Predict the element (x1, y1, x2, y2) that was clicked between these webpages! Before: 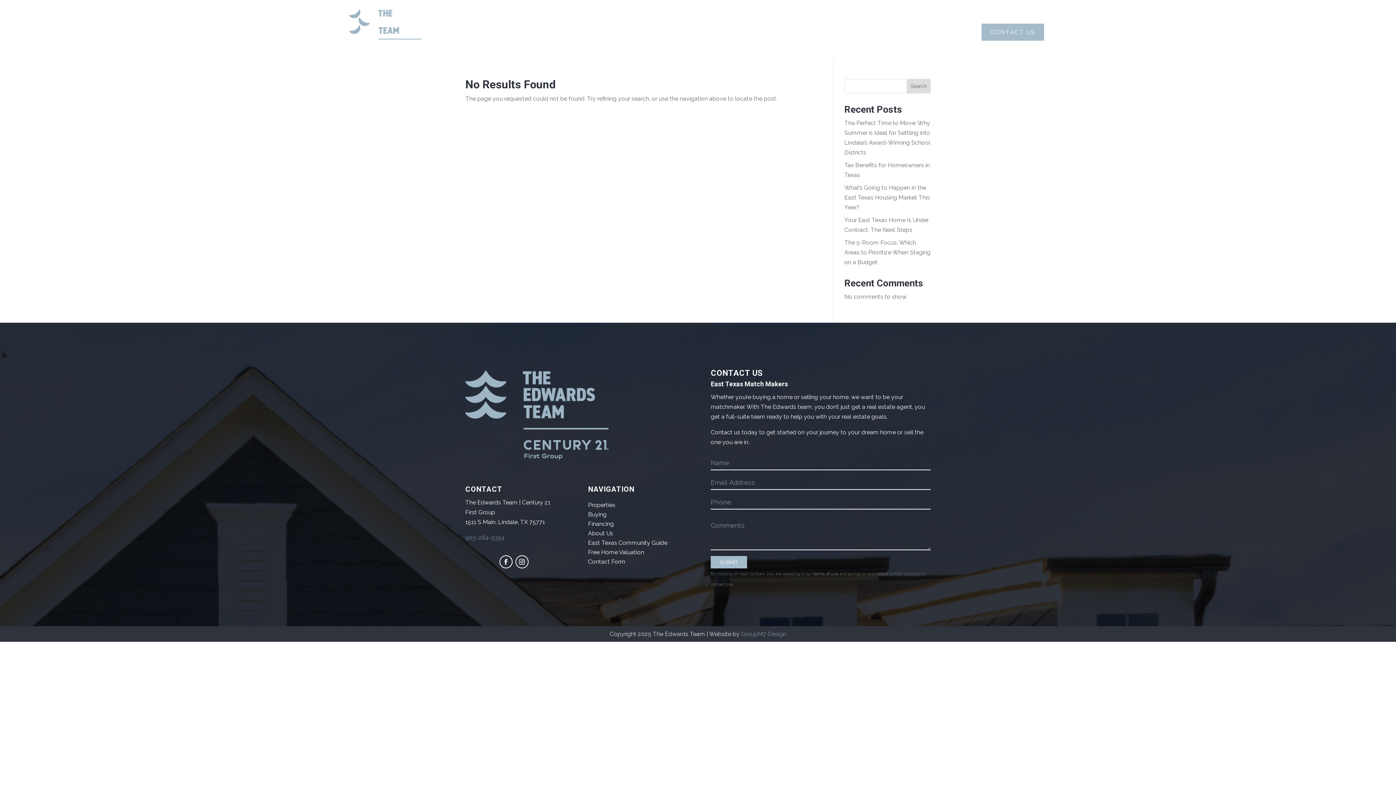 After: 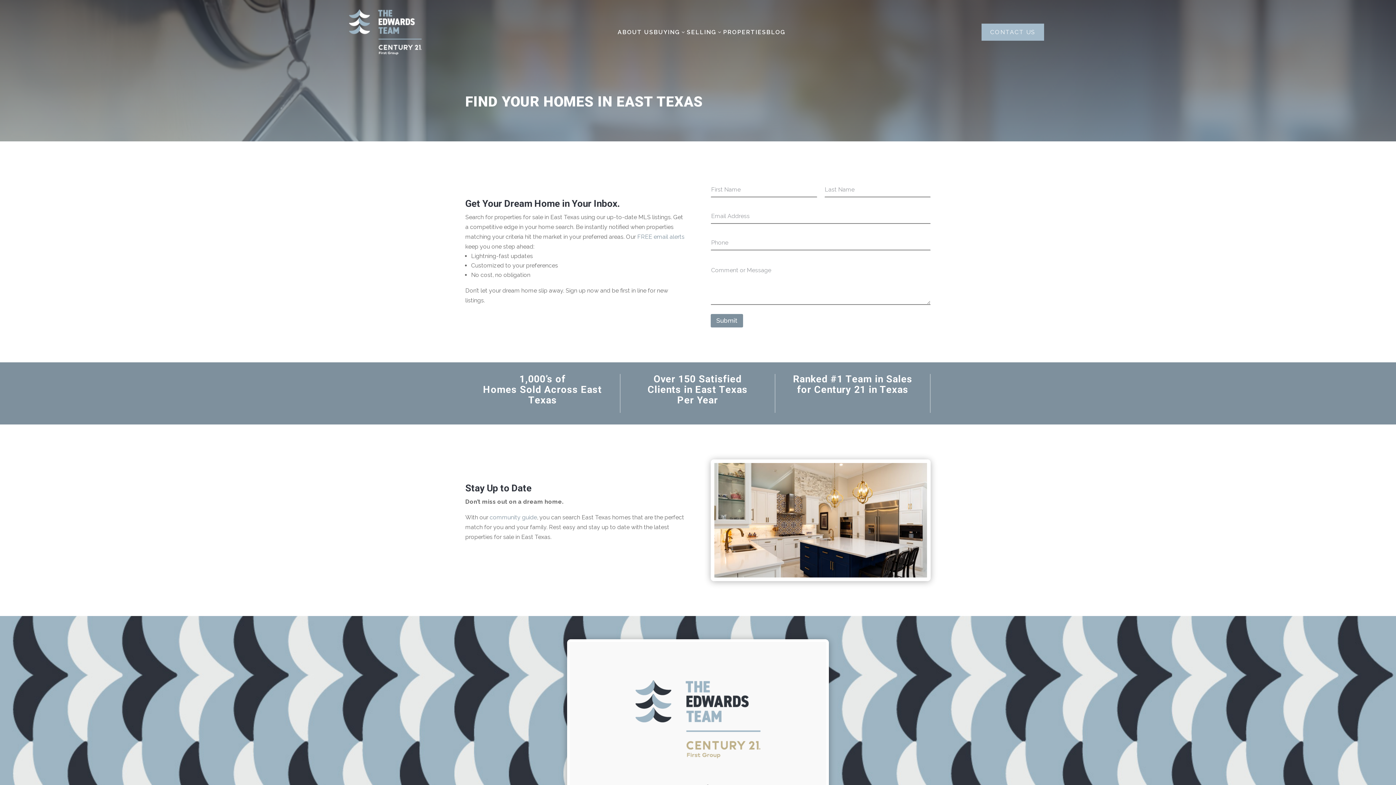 Action: bbox: (588, 510, 606, 519) label: Buying